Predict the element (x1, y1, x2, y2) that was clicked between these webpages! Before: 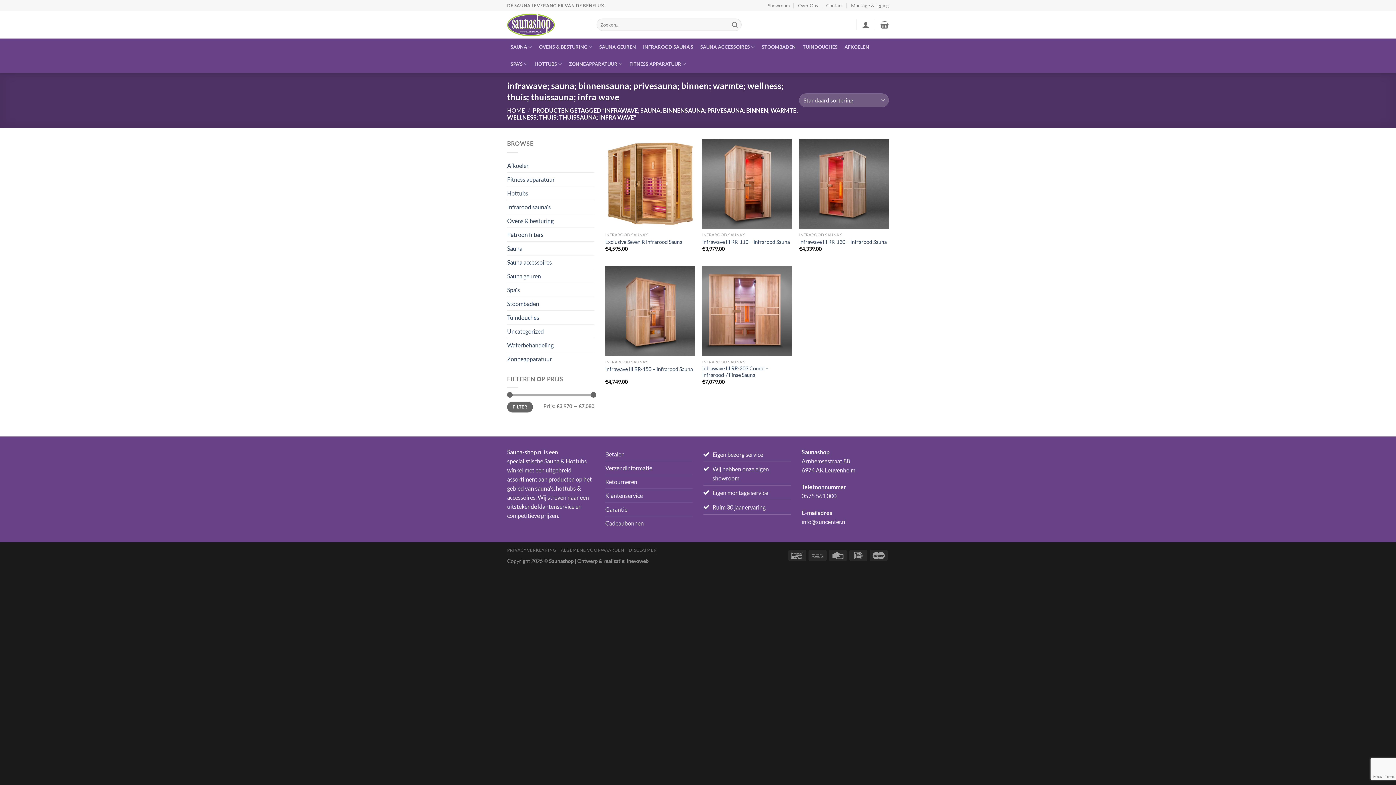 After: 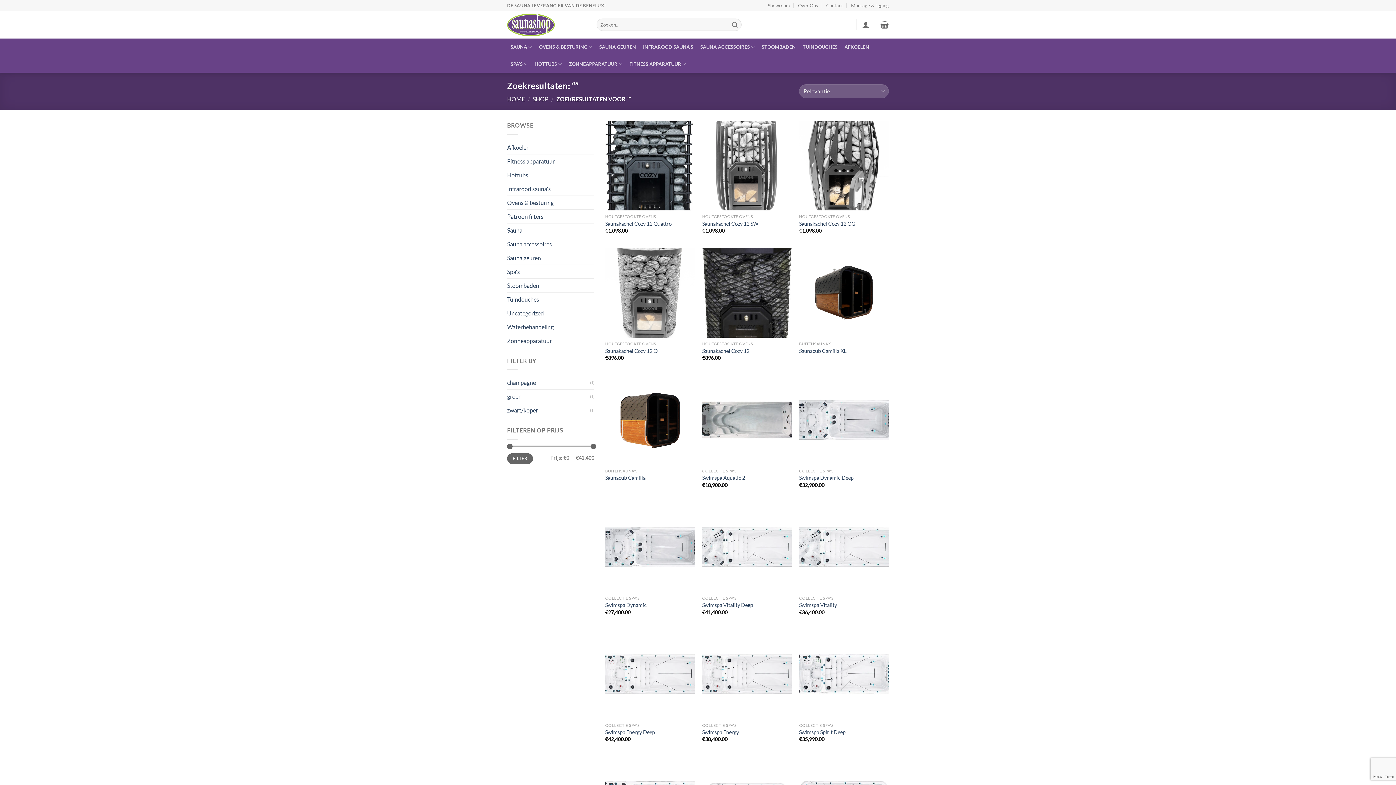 Action: label: Verzenden bbox: (728, 18, 741, 30)